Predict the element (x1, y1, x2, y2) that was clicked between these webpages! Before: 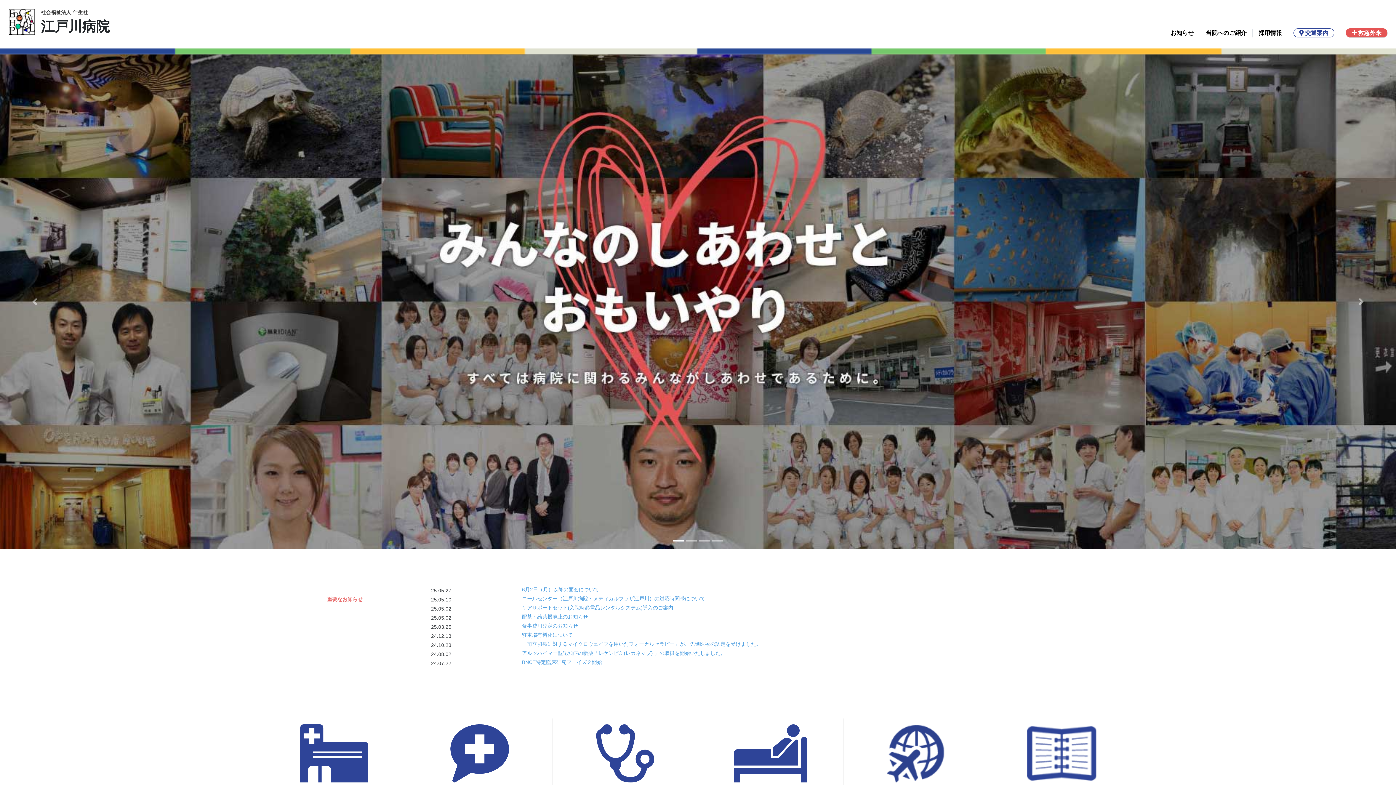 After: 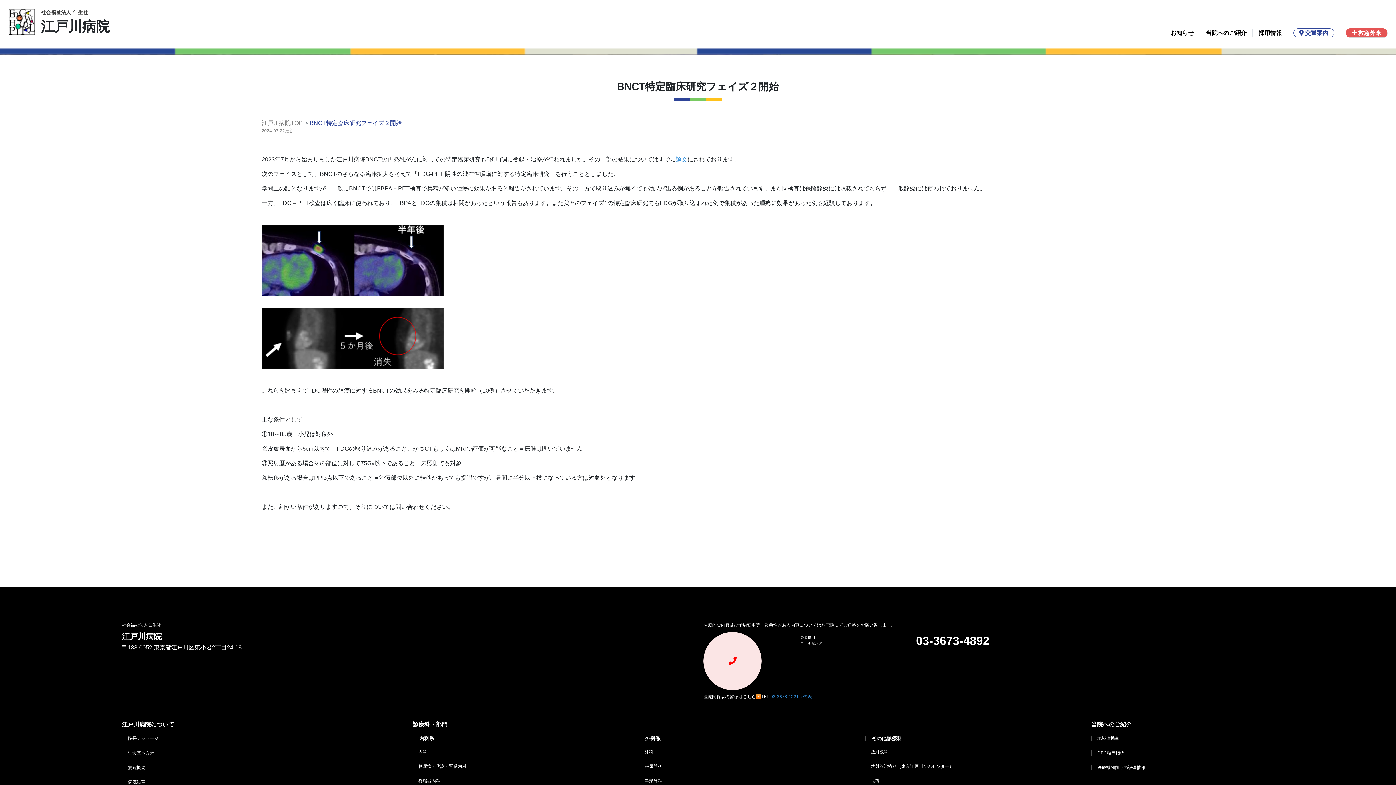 Action: bbox: (780, 743, 1052, 752)